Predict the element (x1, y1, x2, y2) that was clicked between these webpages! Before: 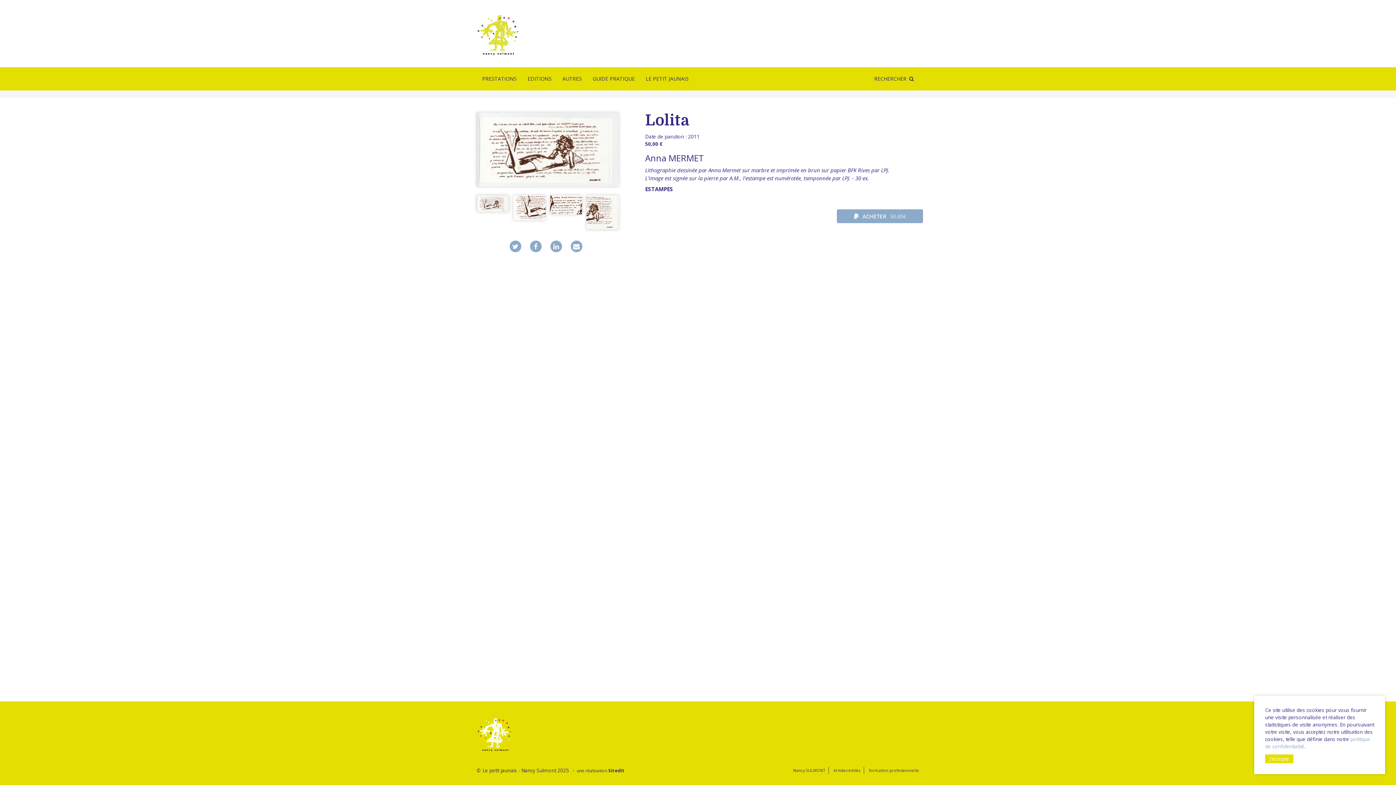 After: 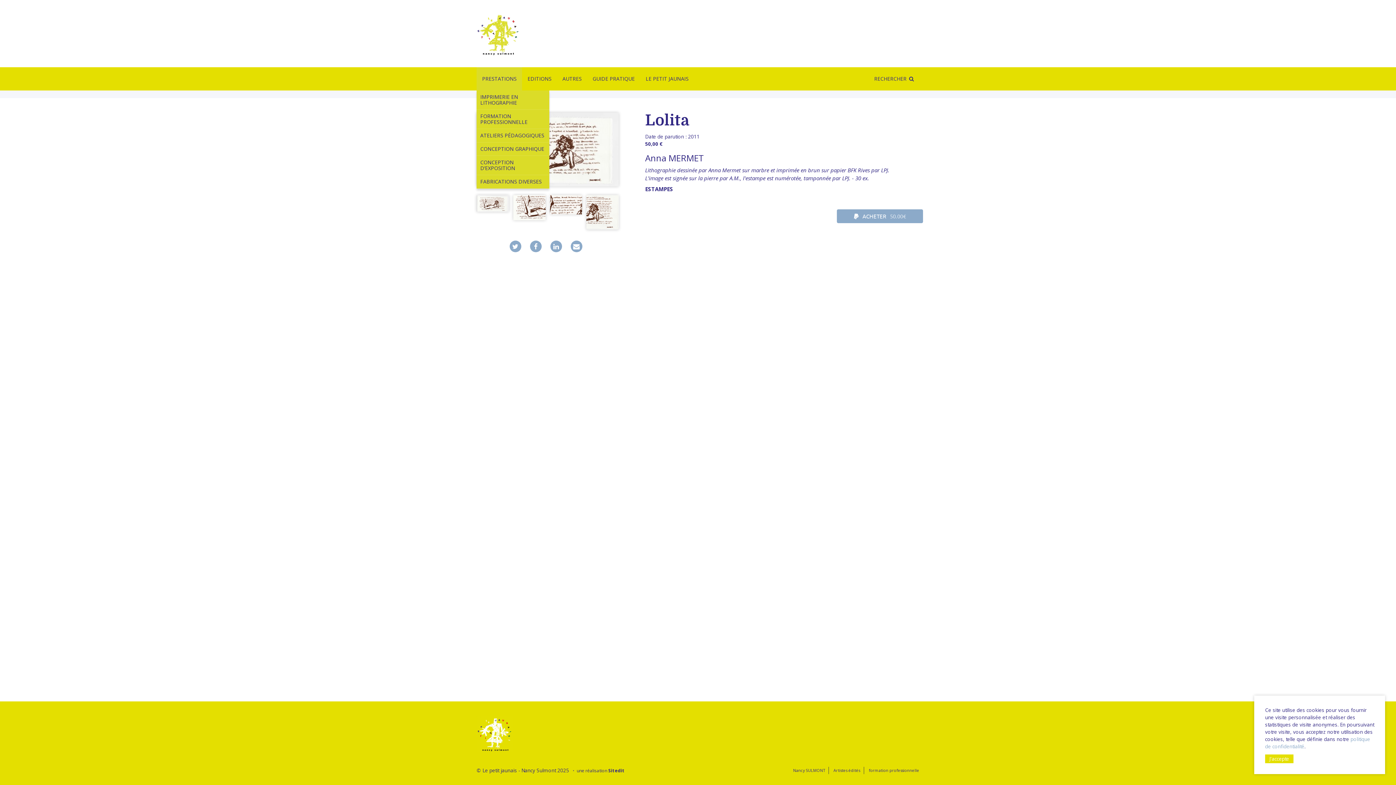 Action: bbox: (476, 67, 522, 90) label: PRESTATIONS